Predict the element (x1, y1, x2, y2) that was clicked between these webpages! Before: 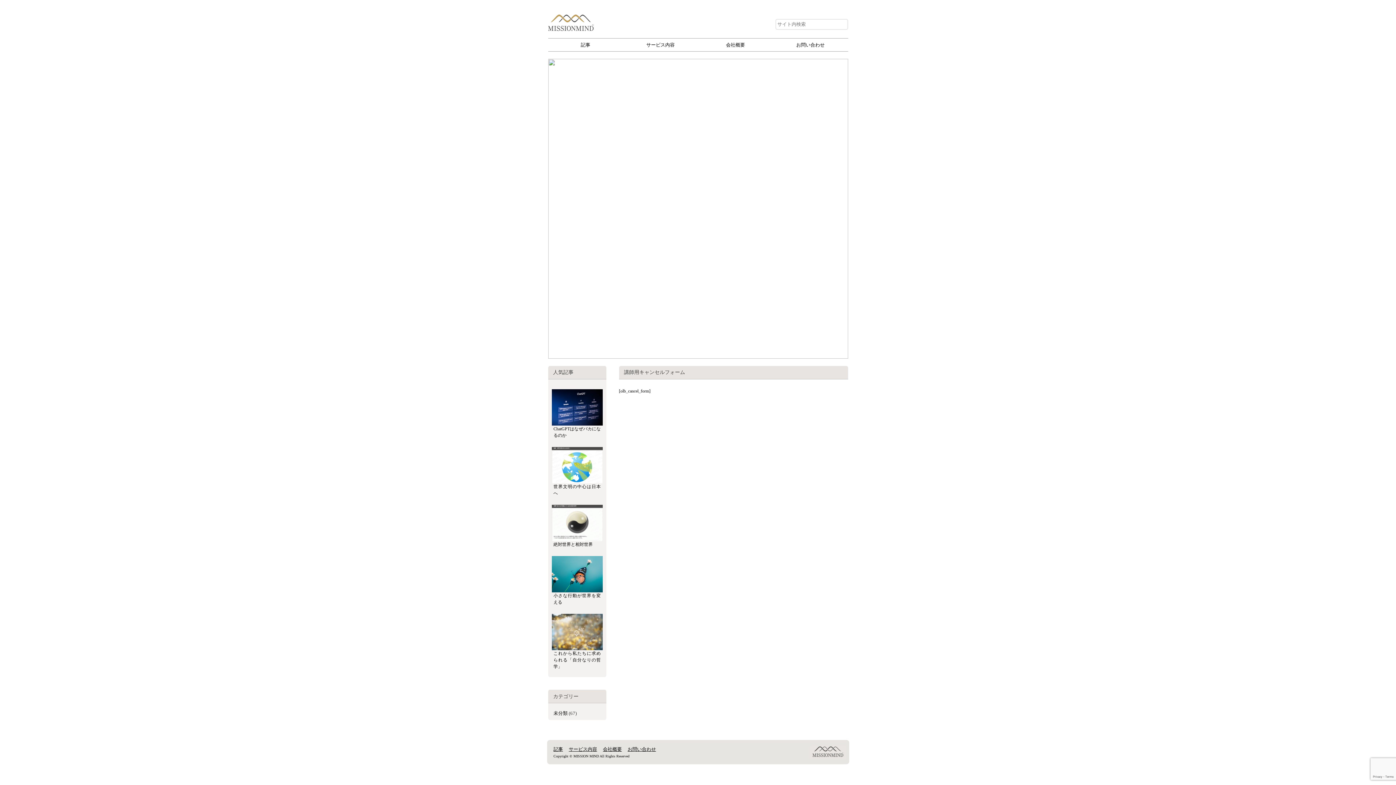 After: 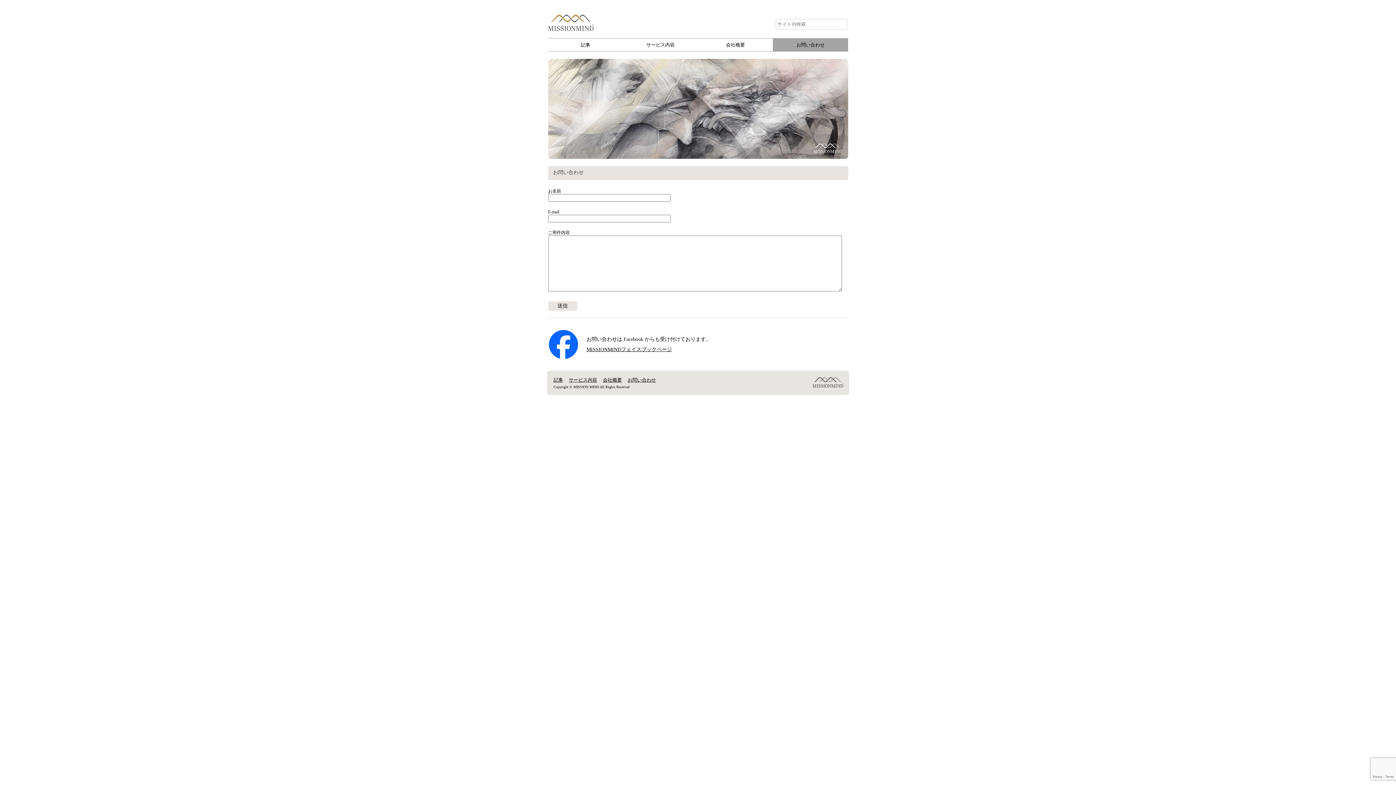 Action: label: お問い合わせ bbox: (627, 746, 656, 752)